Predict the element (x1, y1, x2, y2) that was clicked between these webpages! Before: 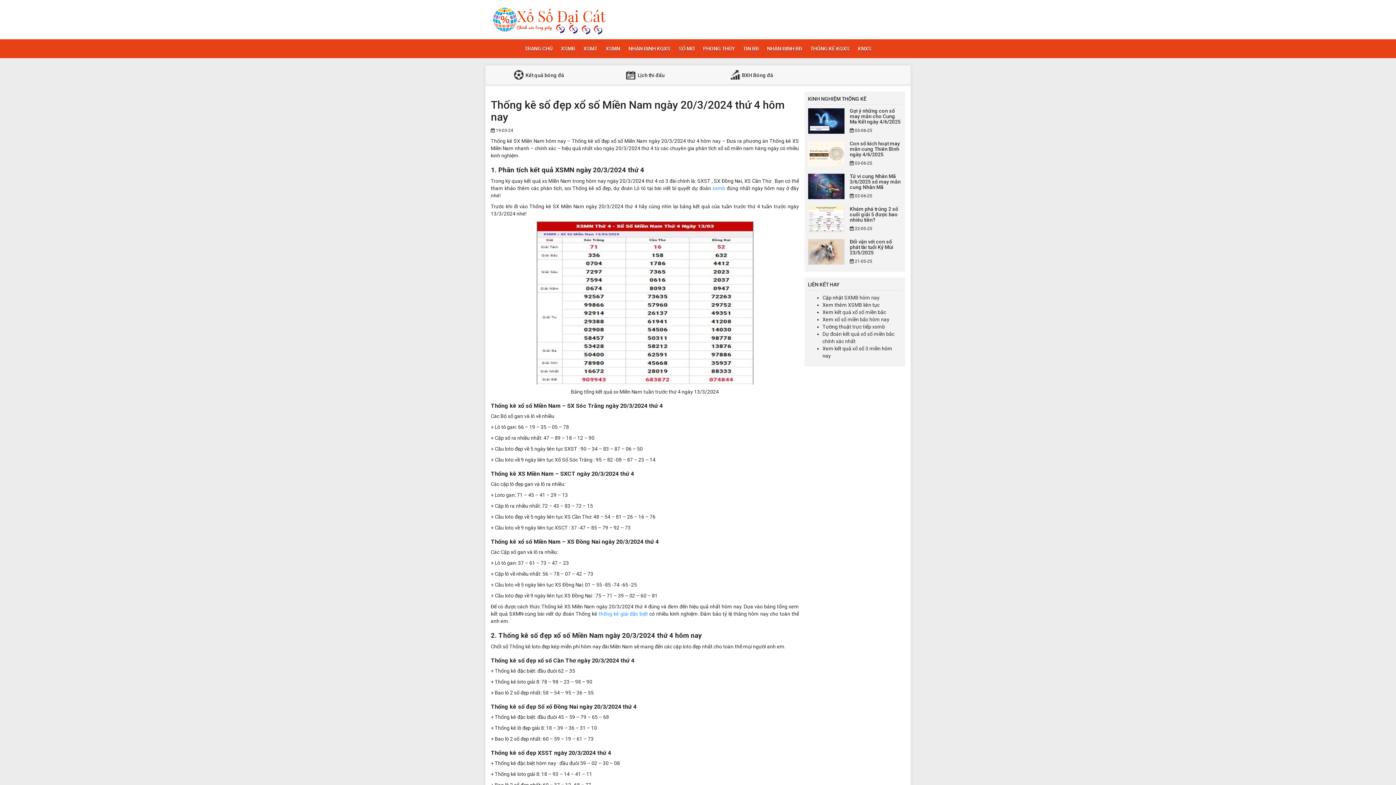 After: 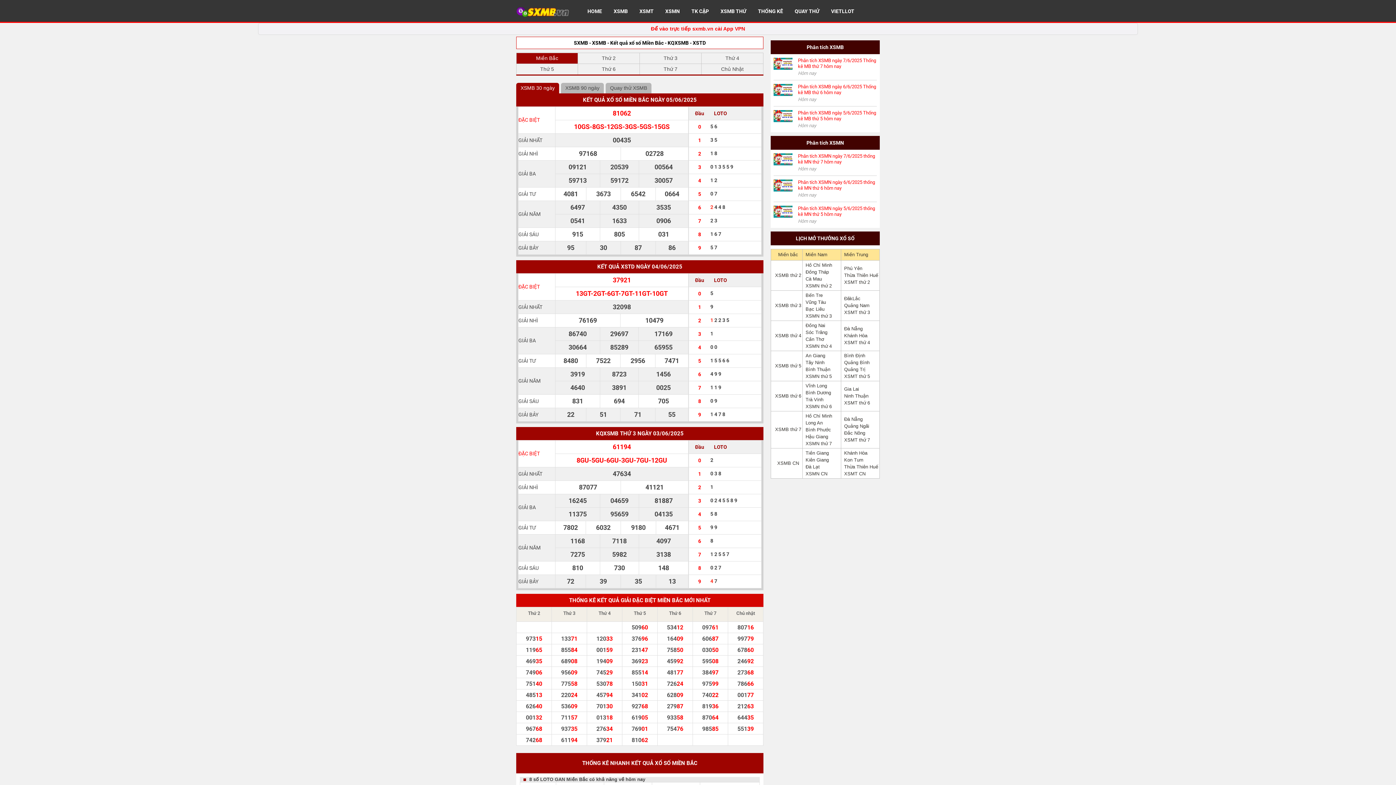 Action: bbox: (712, 185, 725, 191) label: sxmb